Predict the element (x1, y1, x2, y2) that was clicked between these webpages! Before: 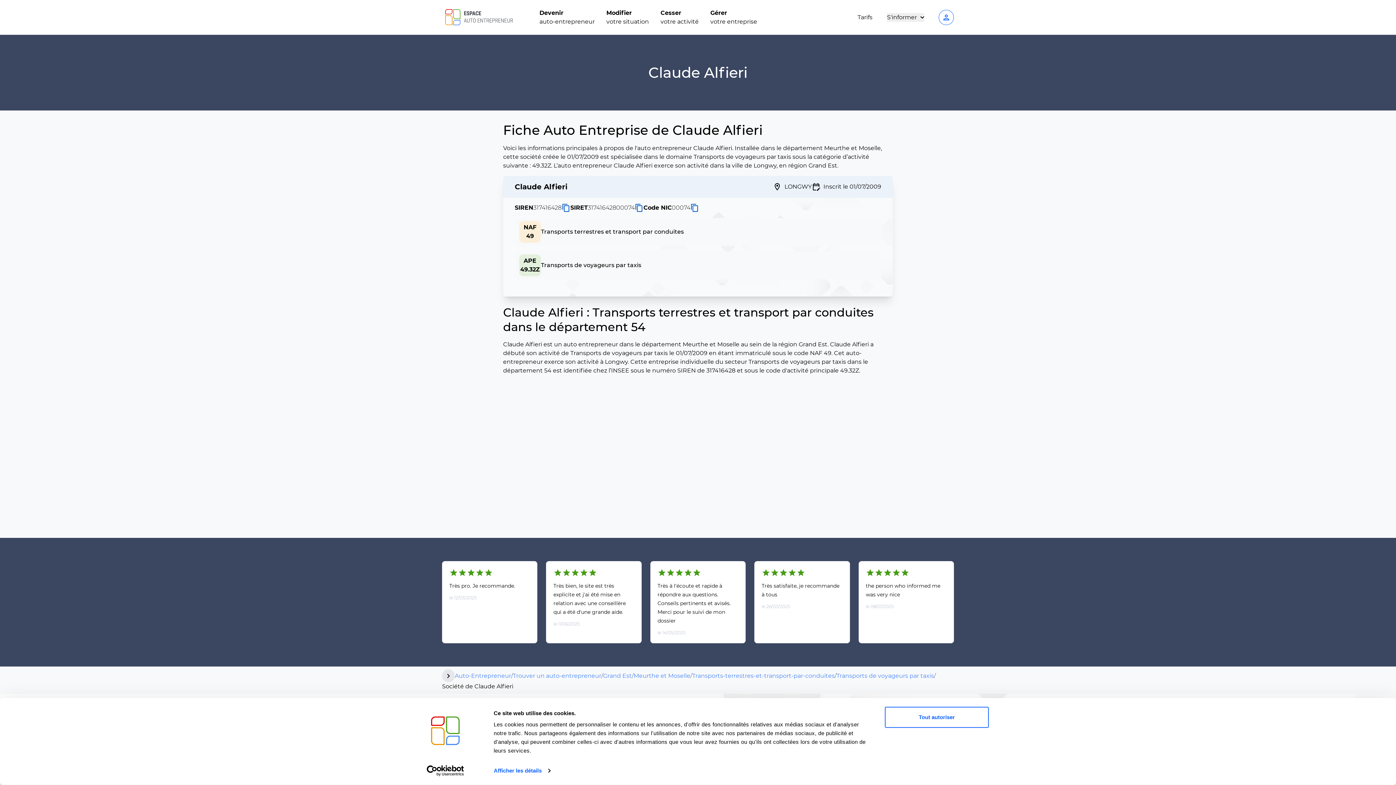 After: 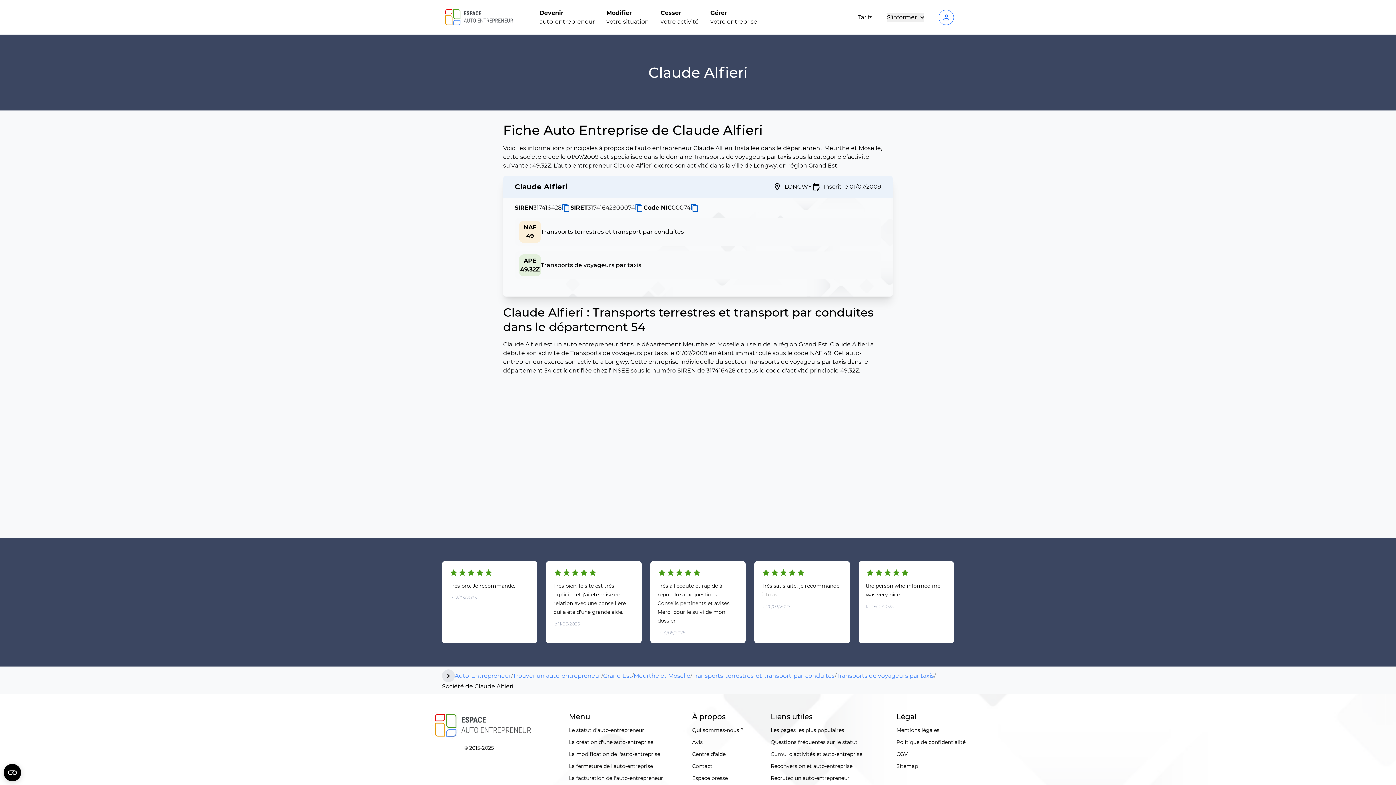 Action: label: Tout autoriser bbox: (885, 707, 989, 728)